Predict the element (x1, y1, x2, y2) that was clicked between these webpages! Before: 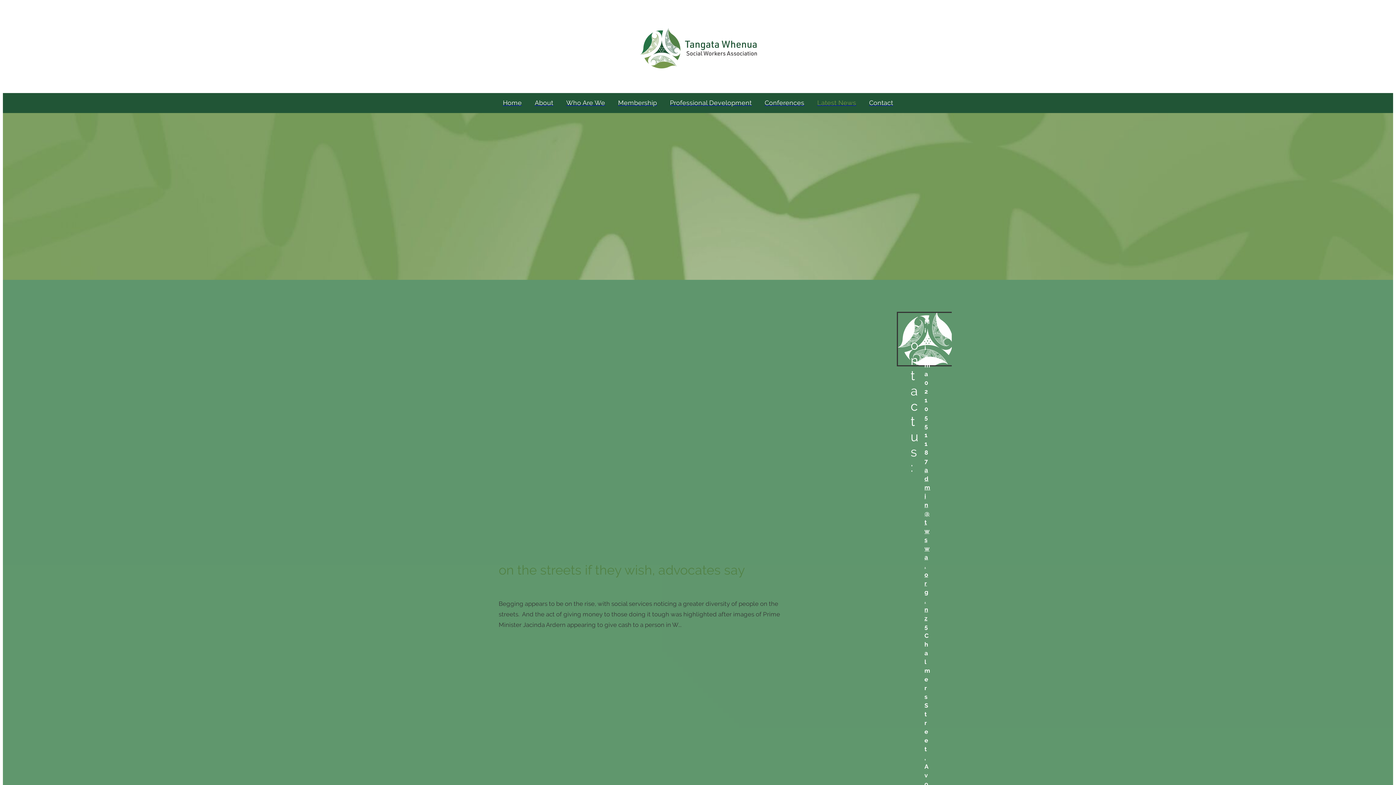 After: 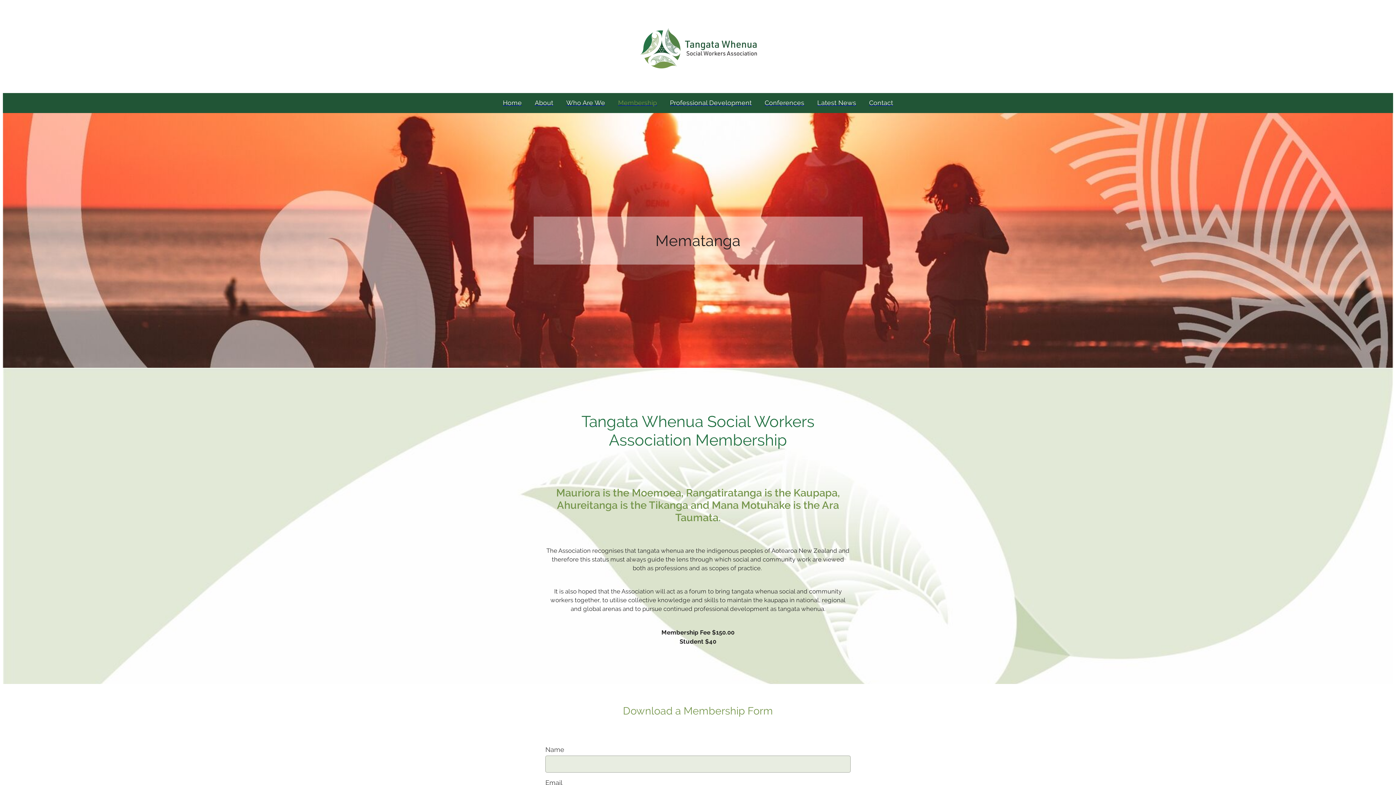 Action: bbox: (611, 93, 663, 113) label: Membership